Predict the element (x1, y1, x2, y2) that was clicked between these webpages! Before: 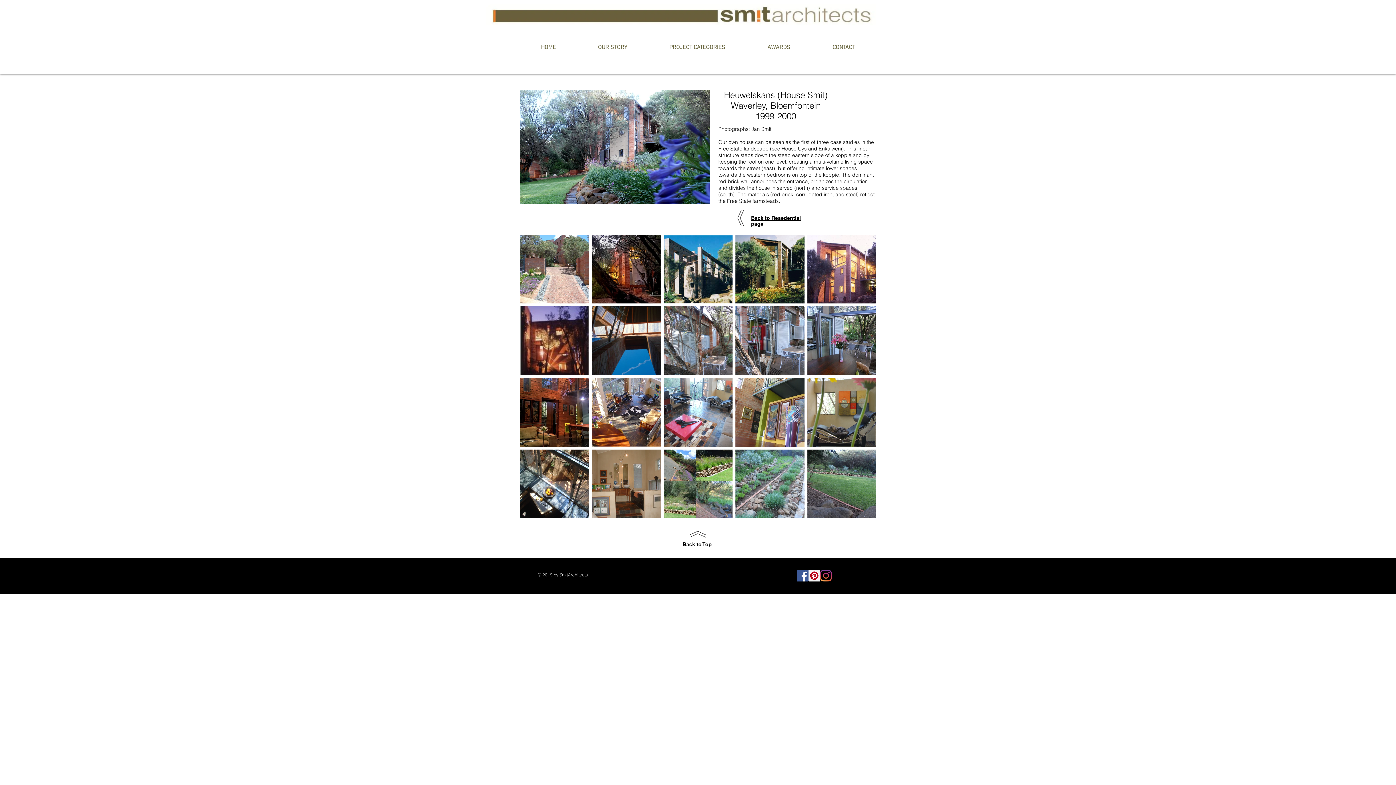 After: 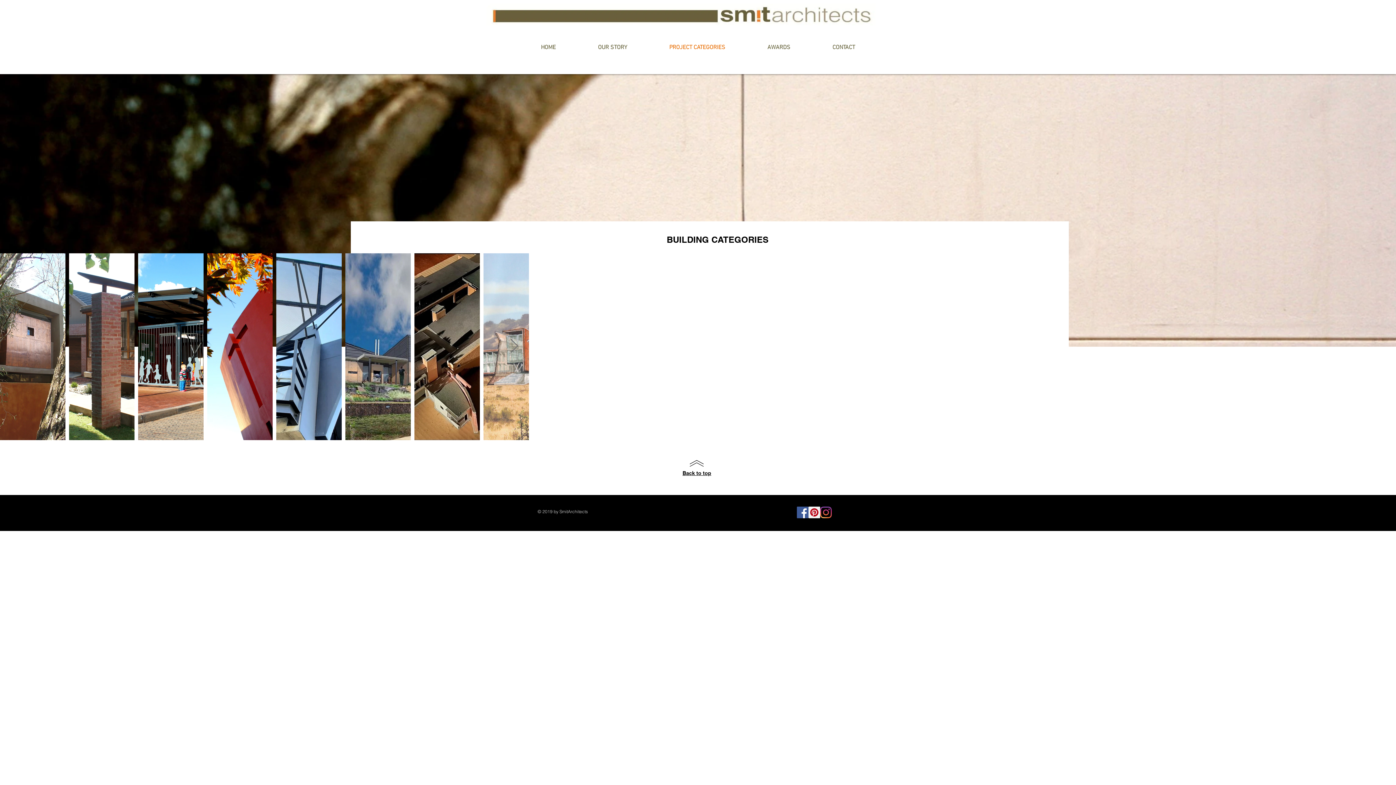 Action: bbox: (648, 40, 746, 54) label: PROJECT CATEGORIES